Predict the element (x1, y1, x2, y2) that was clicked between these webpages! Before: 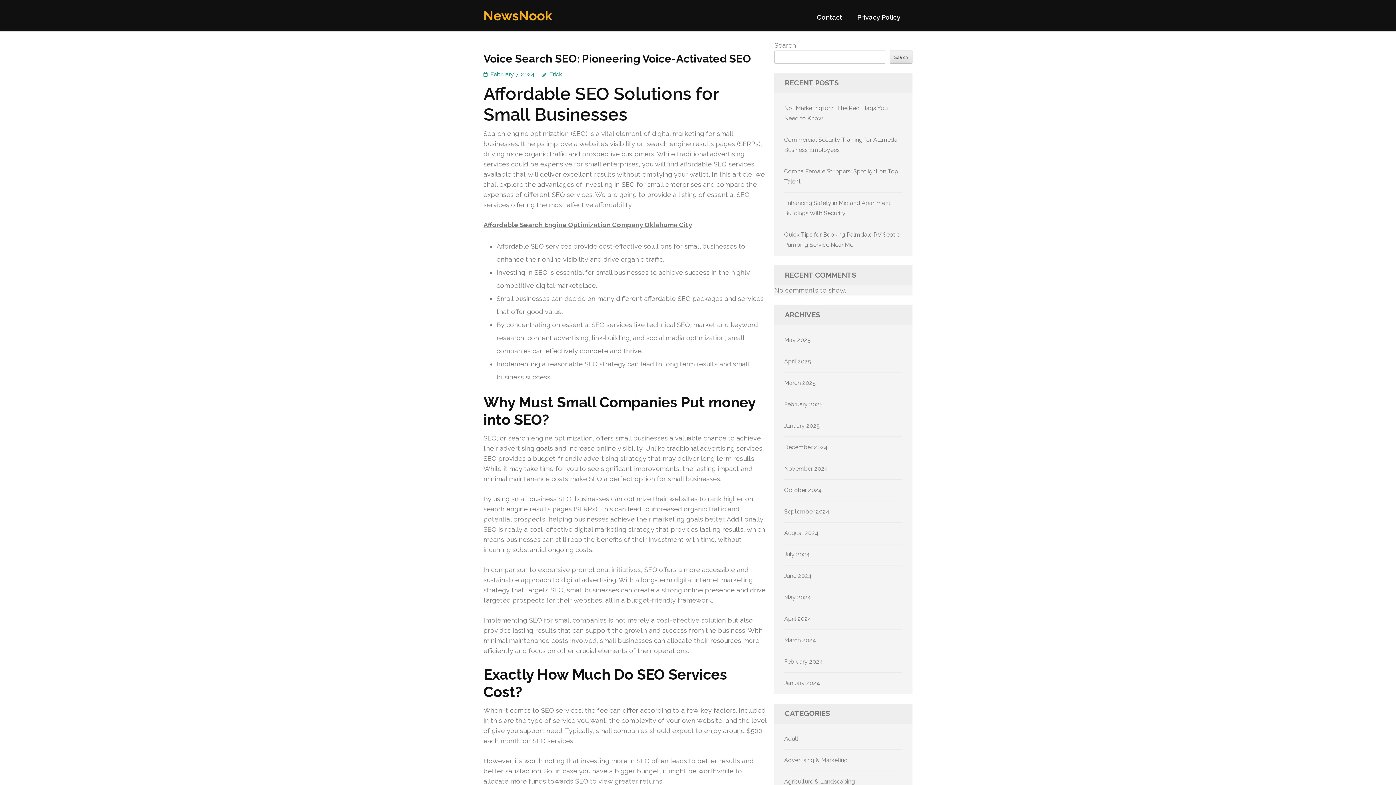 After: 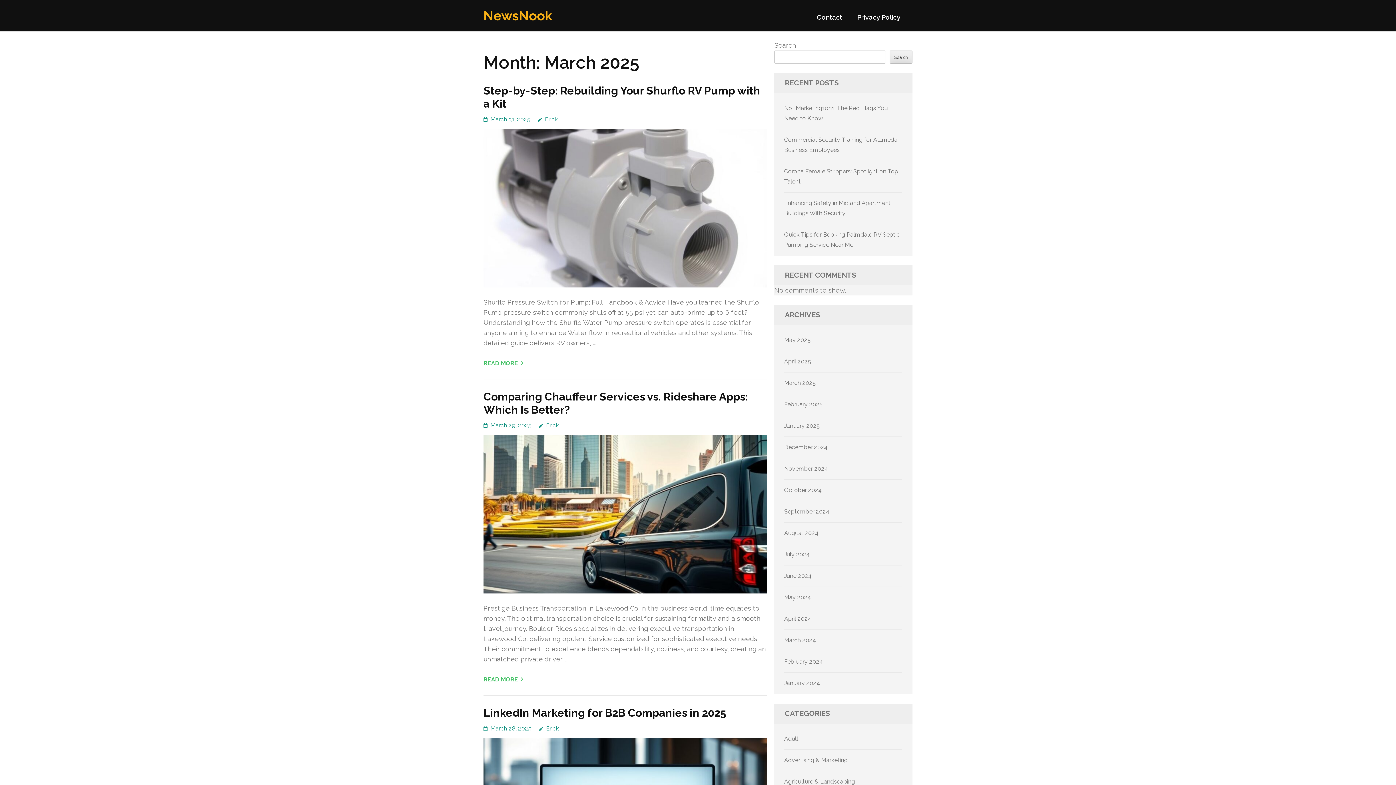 Action: label: March 2025 bbox: (784, 379, 816, 386)